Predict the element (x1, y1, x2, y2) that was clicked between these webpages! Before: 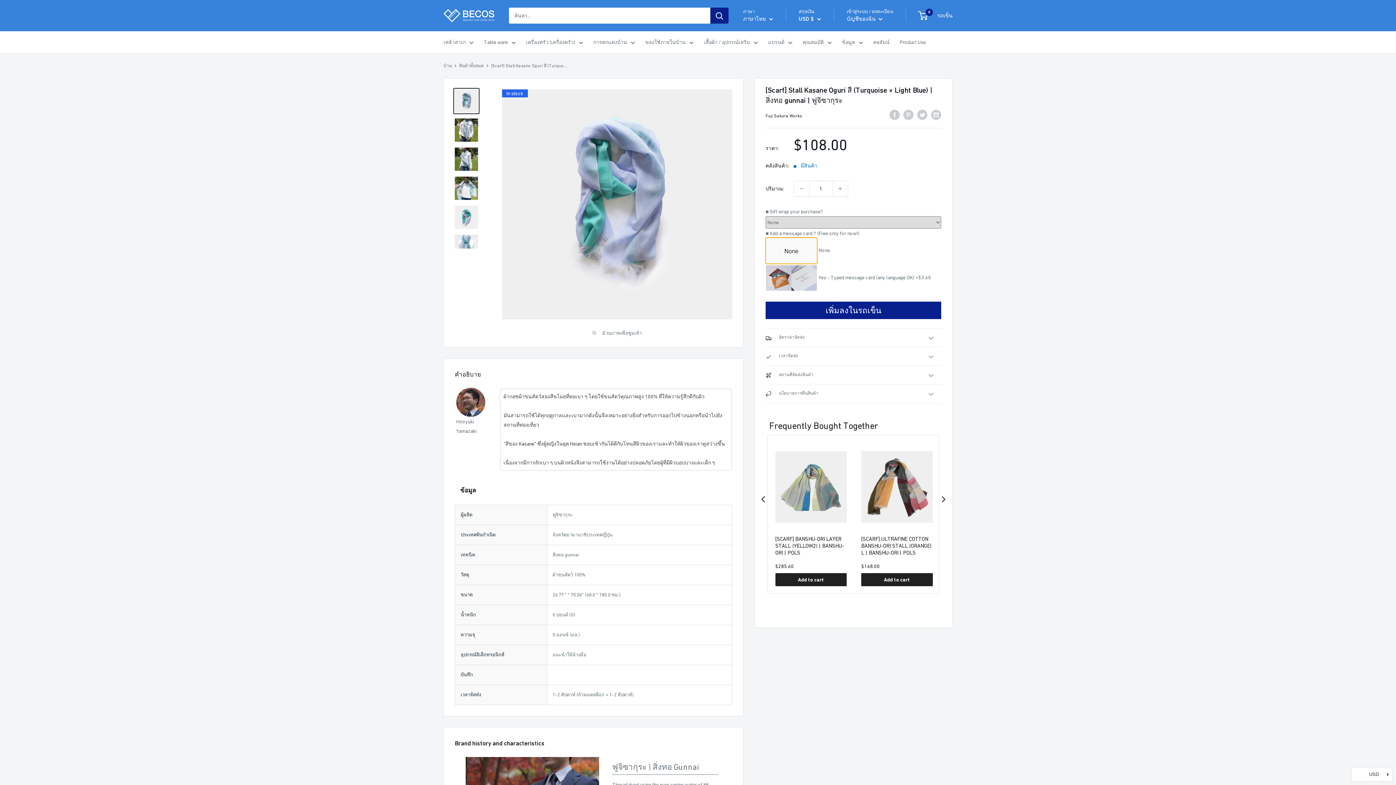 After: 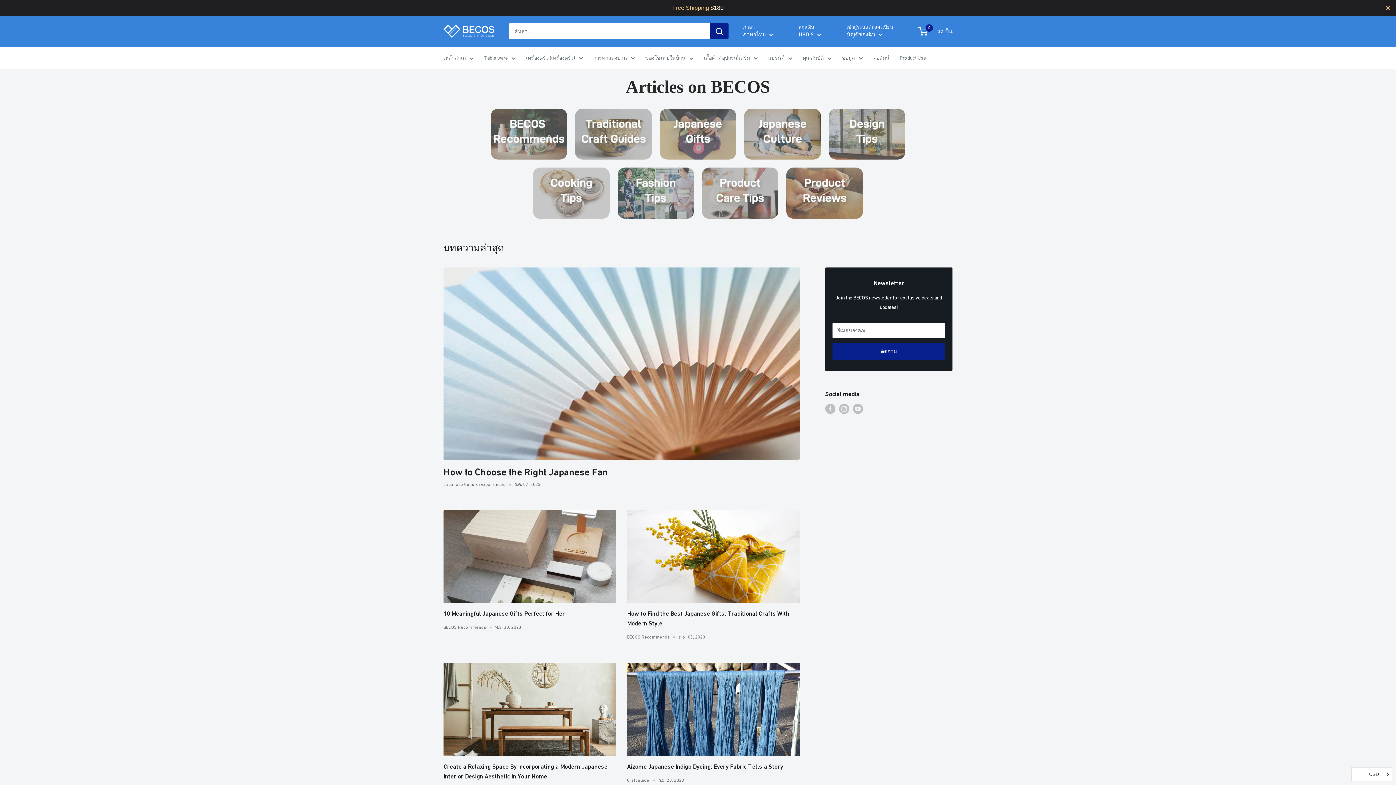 Action: label: คอลัมน์ bbox: (873, 37, 889, 46)